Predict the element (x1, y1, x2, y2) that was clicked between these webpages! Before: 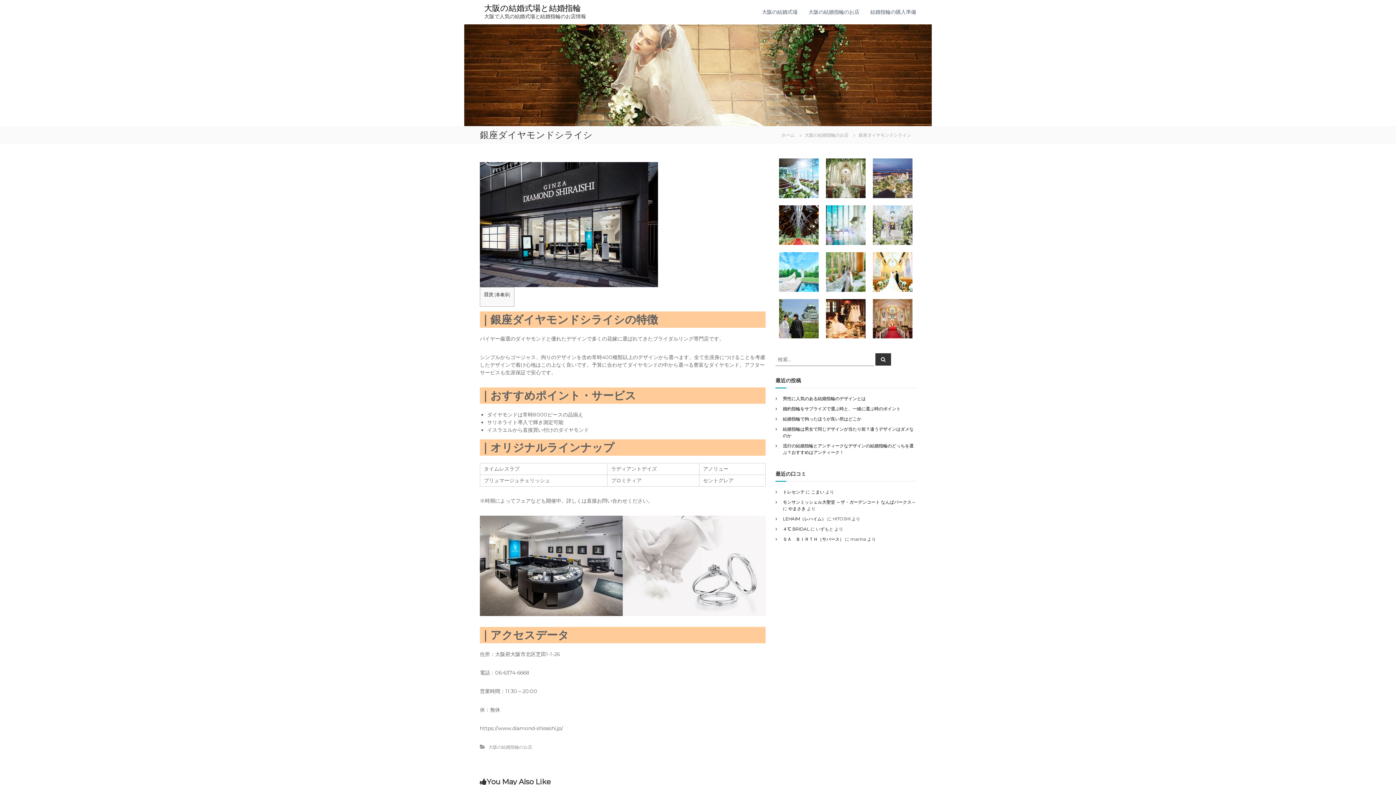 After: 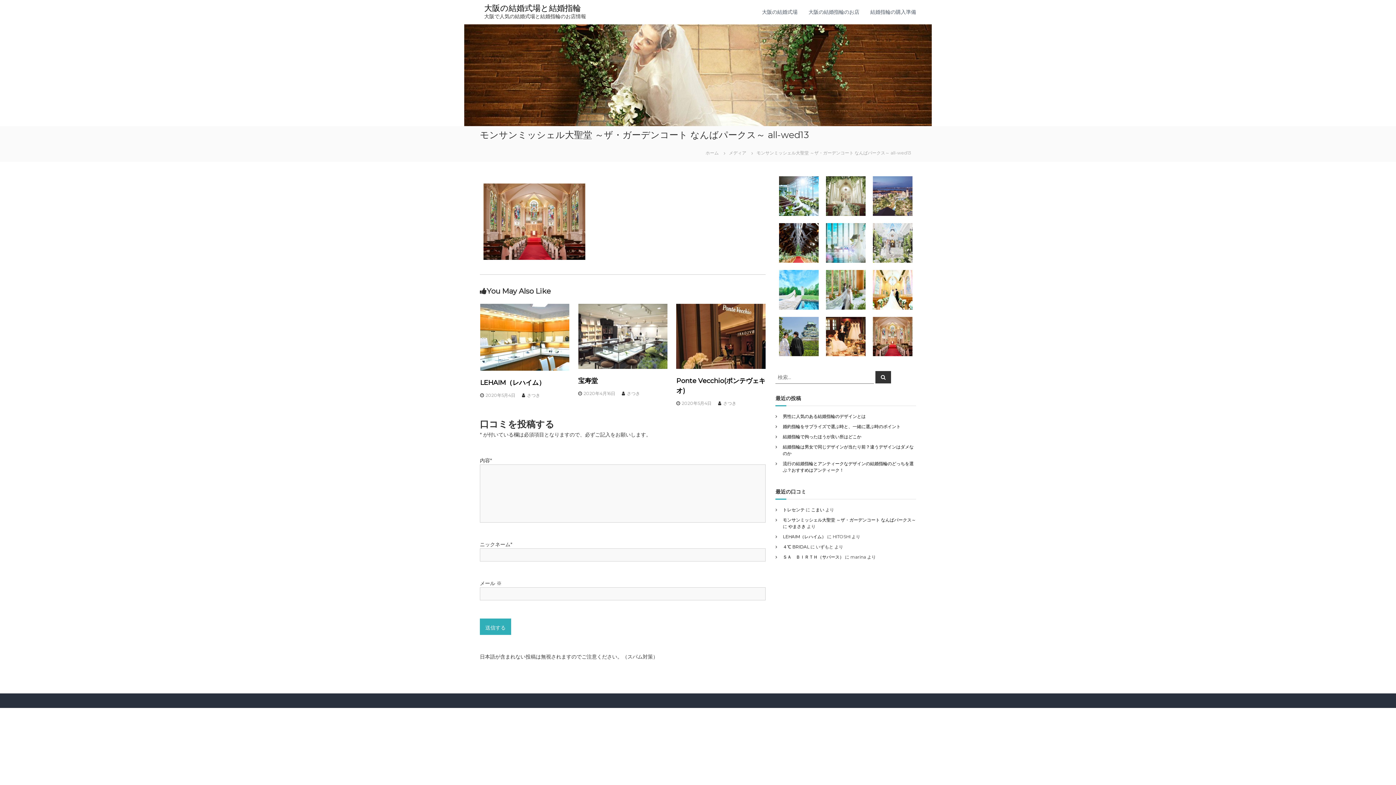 Action: bbox: (869, 315, 916, 321)